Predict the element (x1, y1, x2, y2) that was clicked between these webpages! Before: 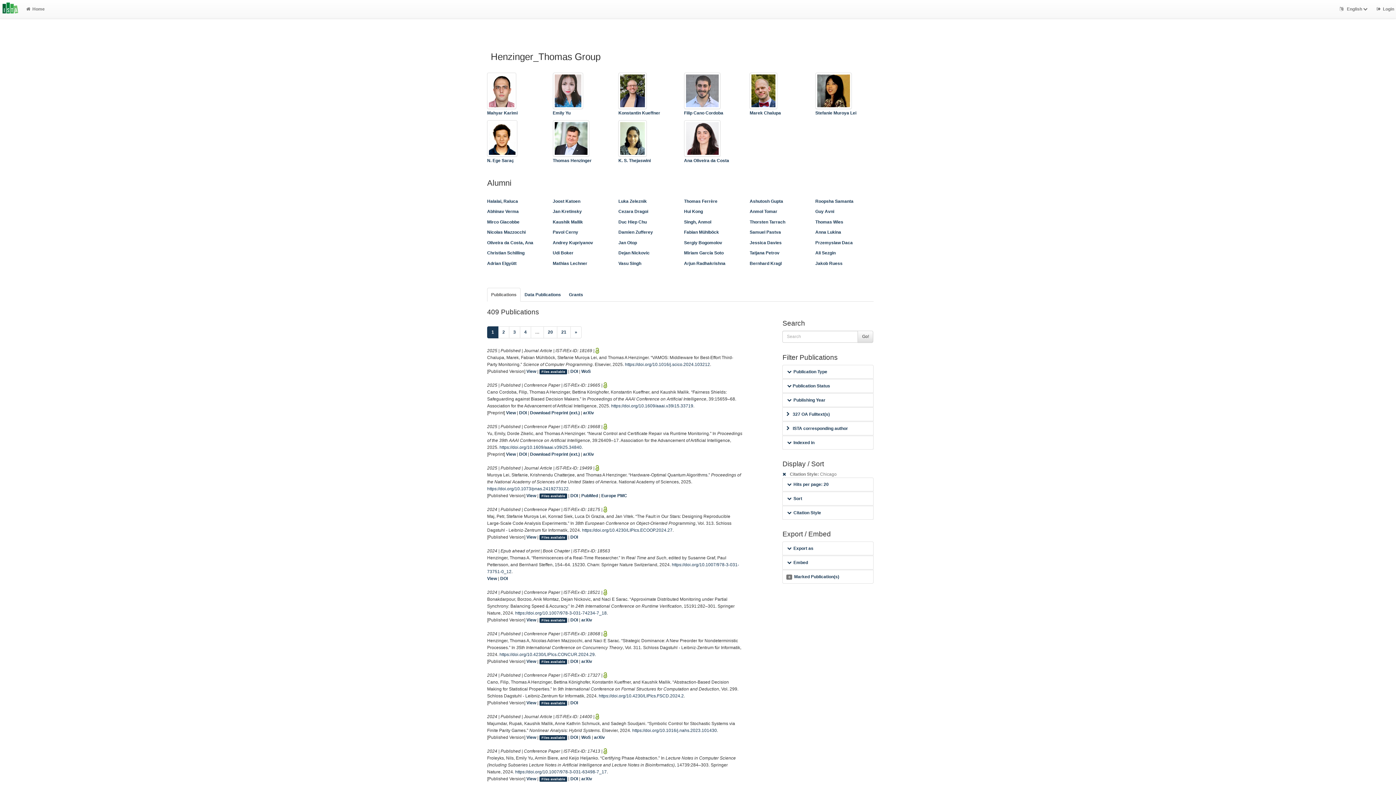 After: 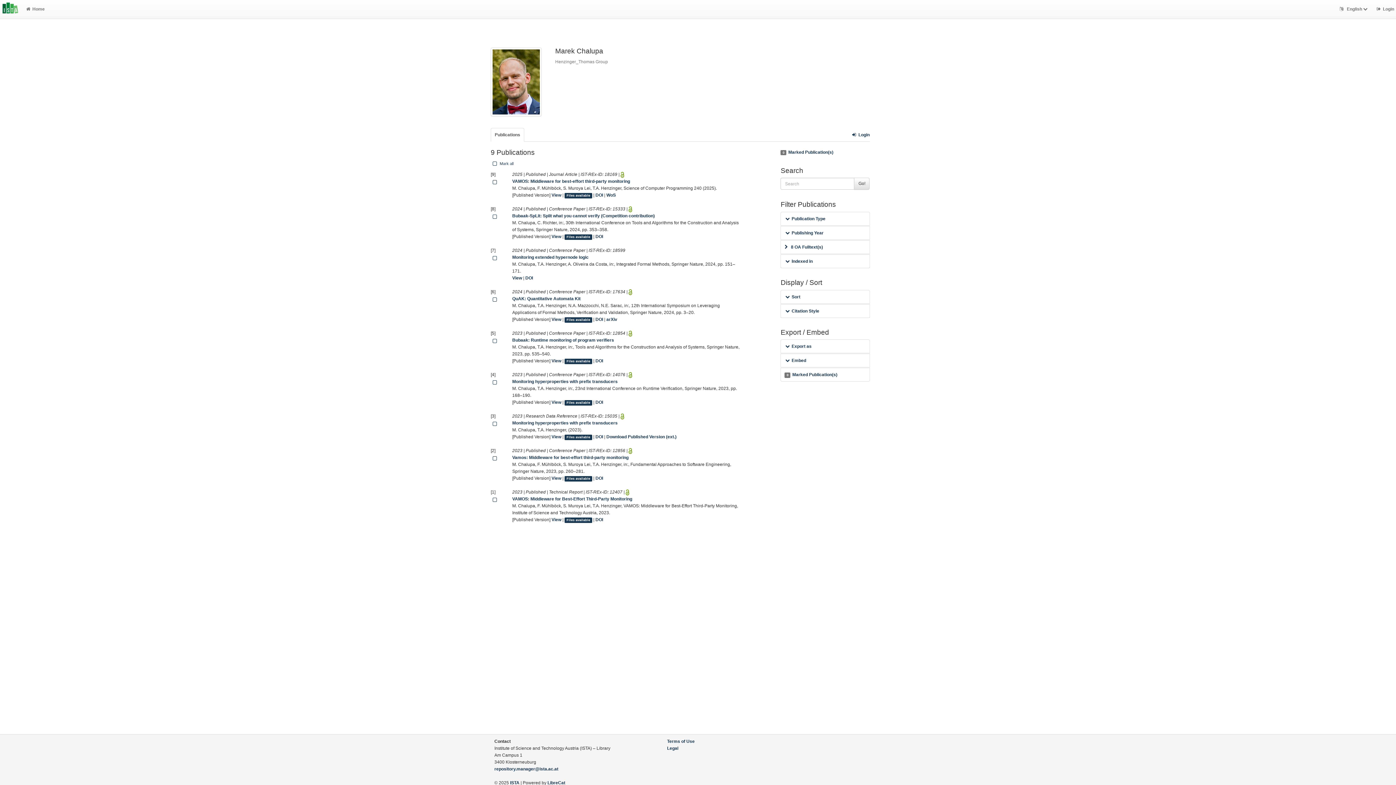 Action: label: Marek Chalupa bbox: (749, 109, 808, 116)